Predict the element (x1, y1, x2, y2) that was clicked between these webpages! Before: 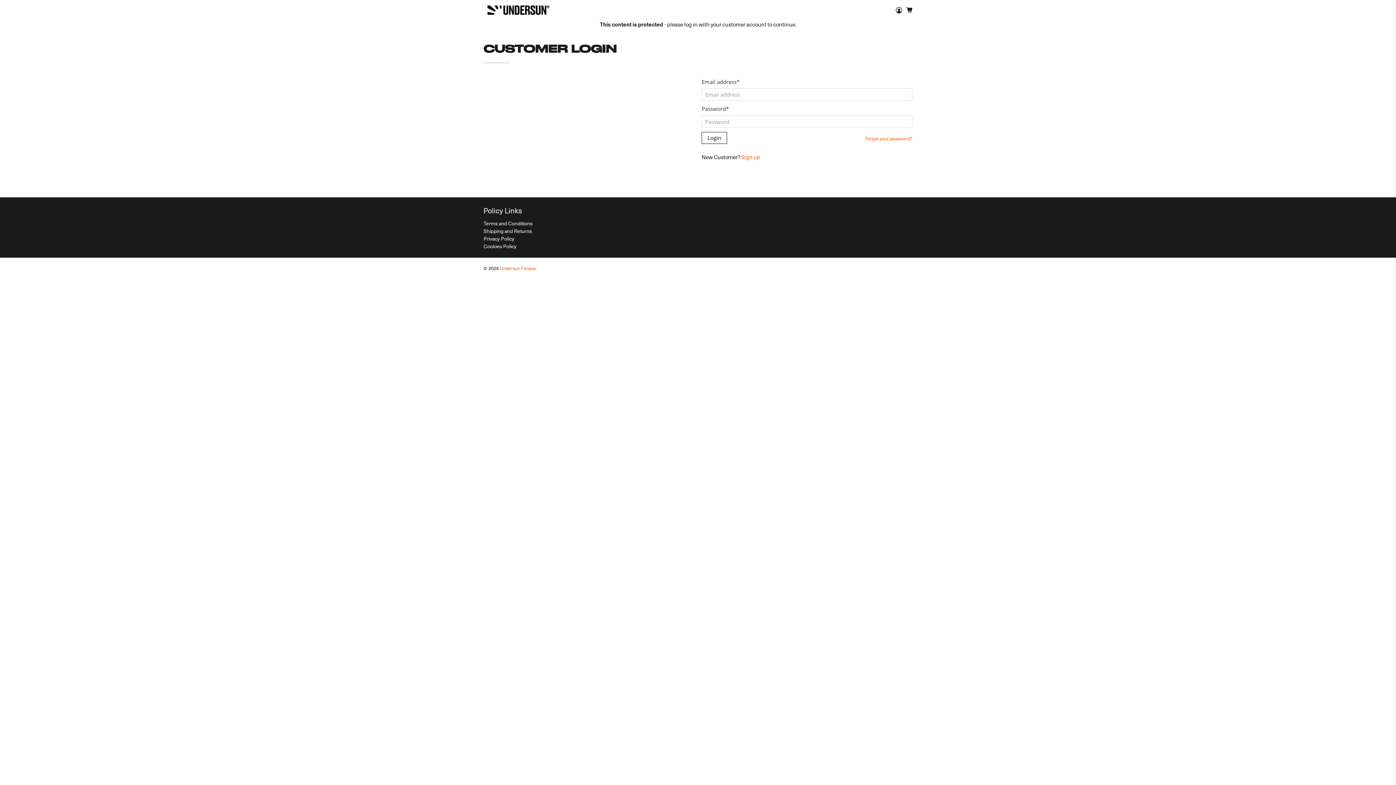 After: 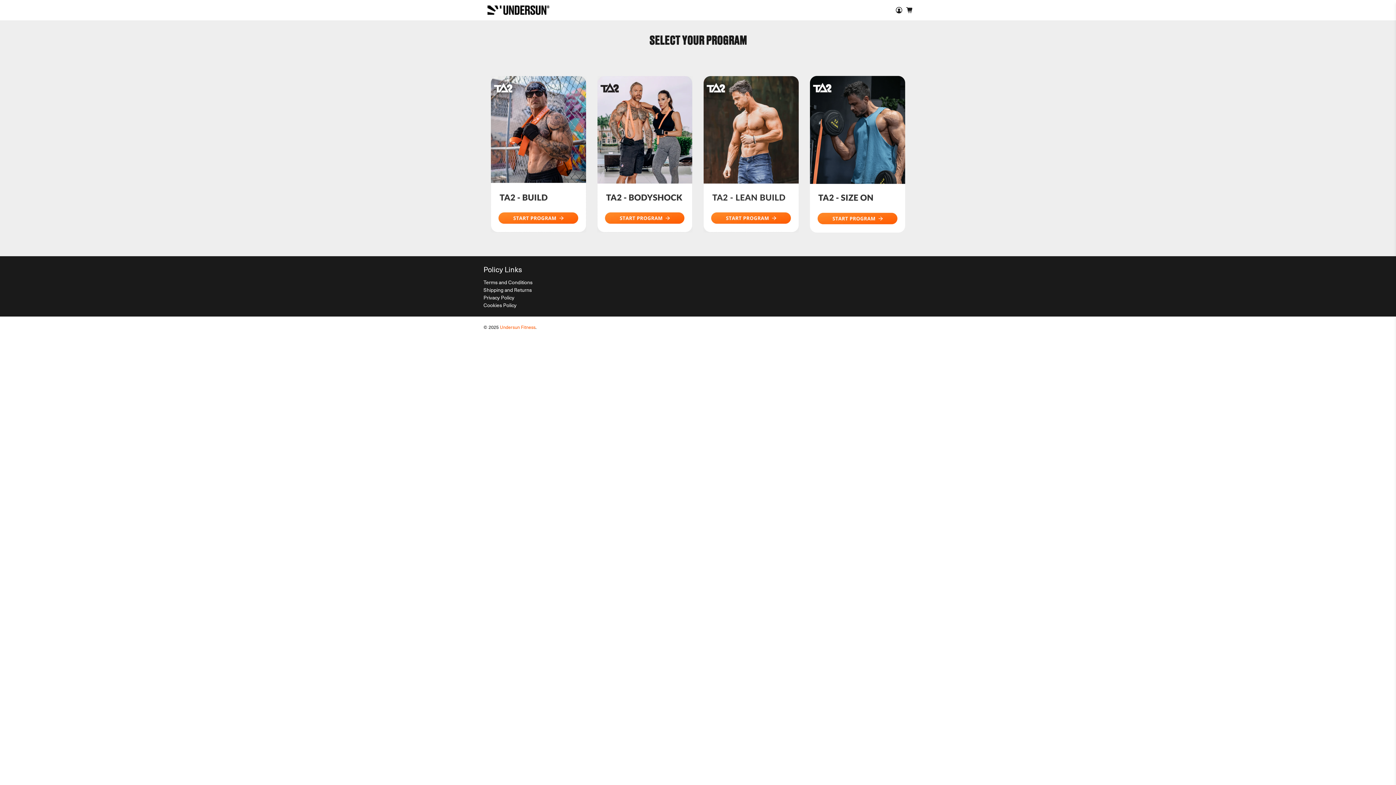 Action: bbox: (487, 5, 549, 14)